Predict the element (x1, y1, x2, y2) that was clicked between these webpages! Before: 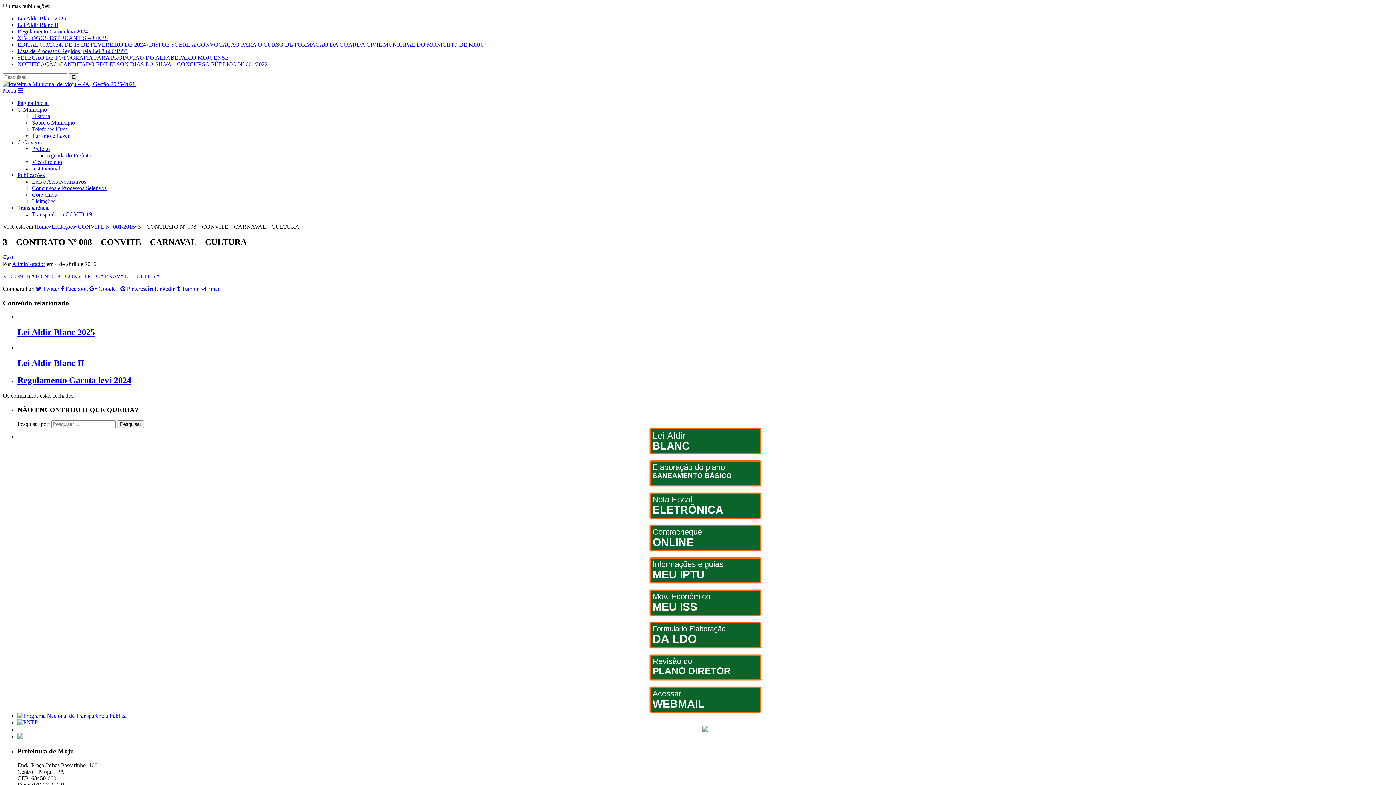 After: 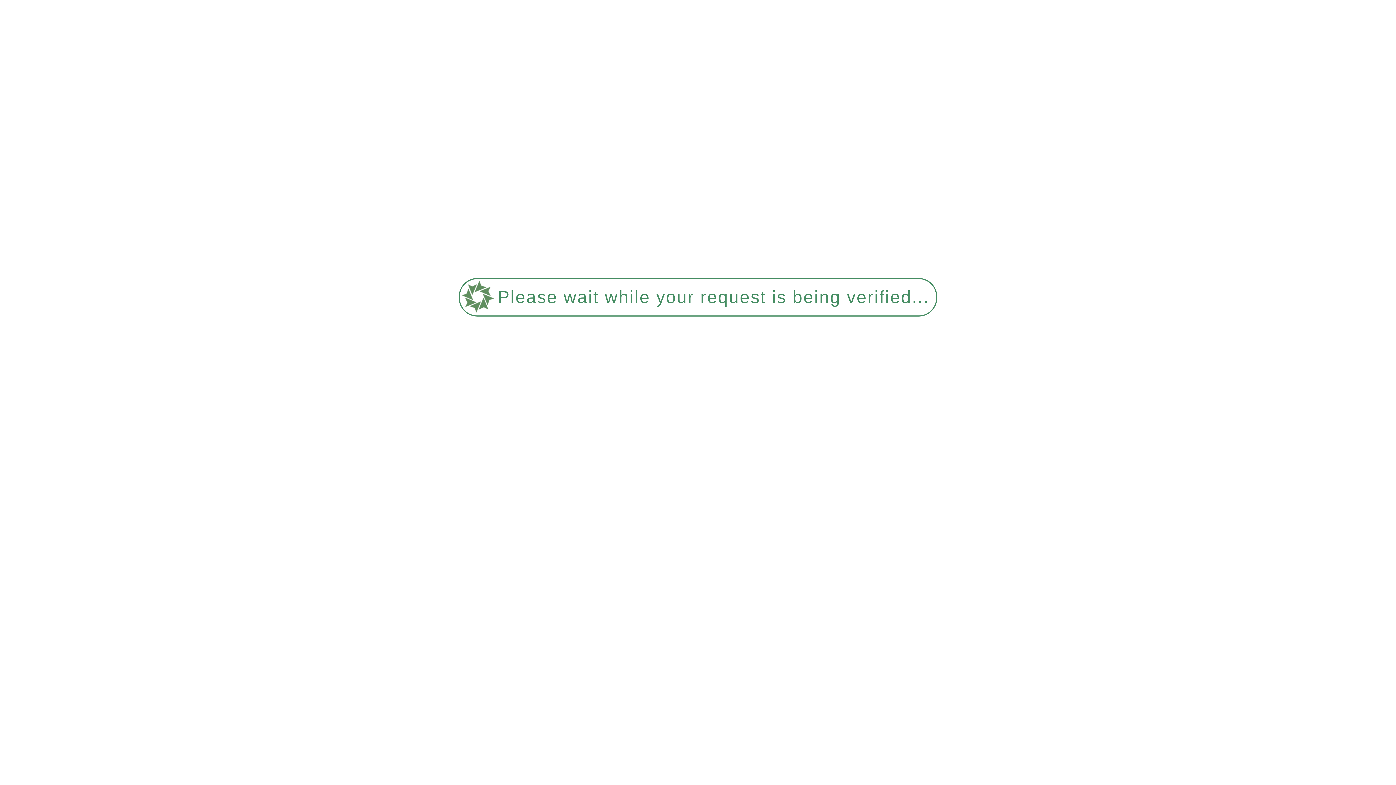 Action: bbox: (17, 21, 58, 28) label: Lei Aldir Blanc II